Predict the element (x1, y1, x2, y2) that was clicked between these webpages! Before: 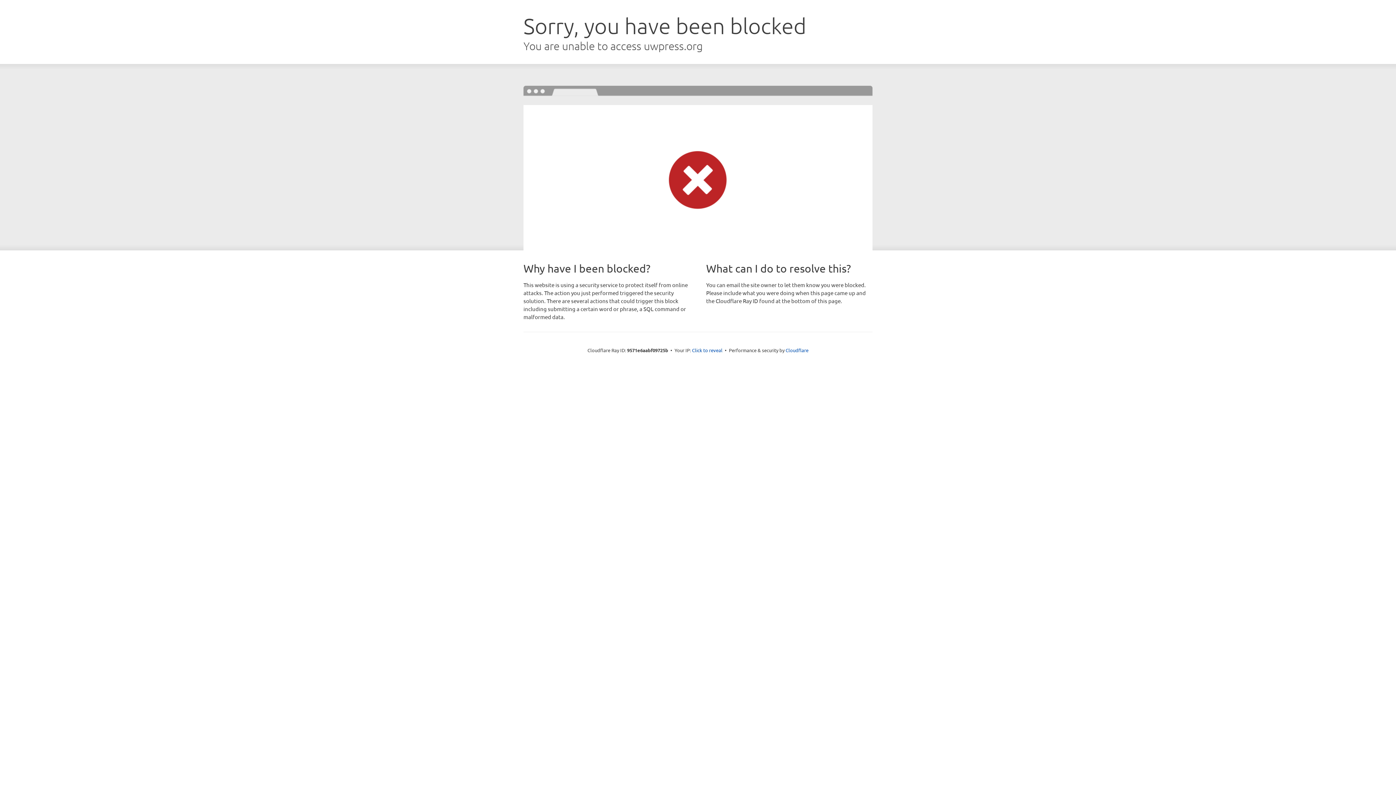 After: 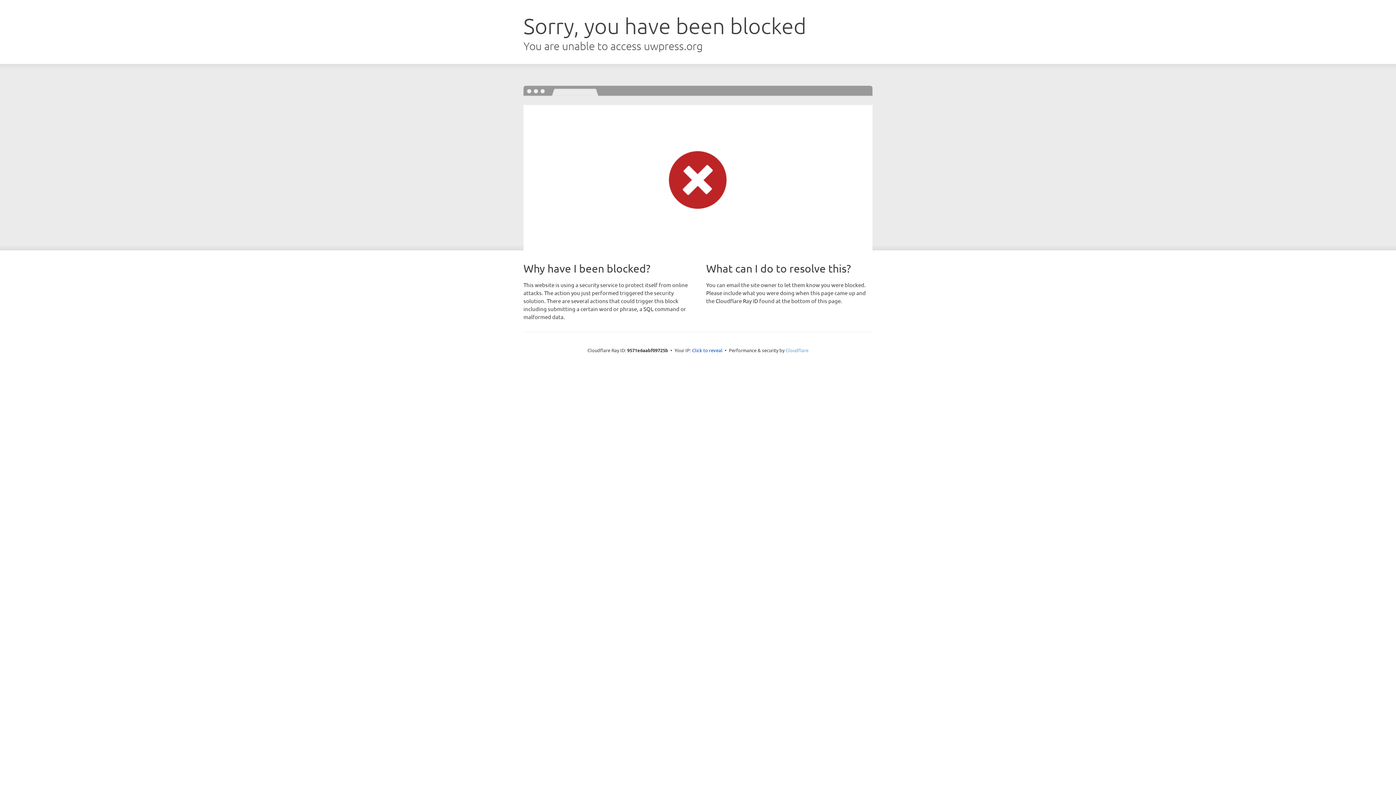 Action: bbox: (785, 347, 808, 353) label: Cloudflare